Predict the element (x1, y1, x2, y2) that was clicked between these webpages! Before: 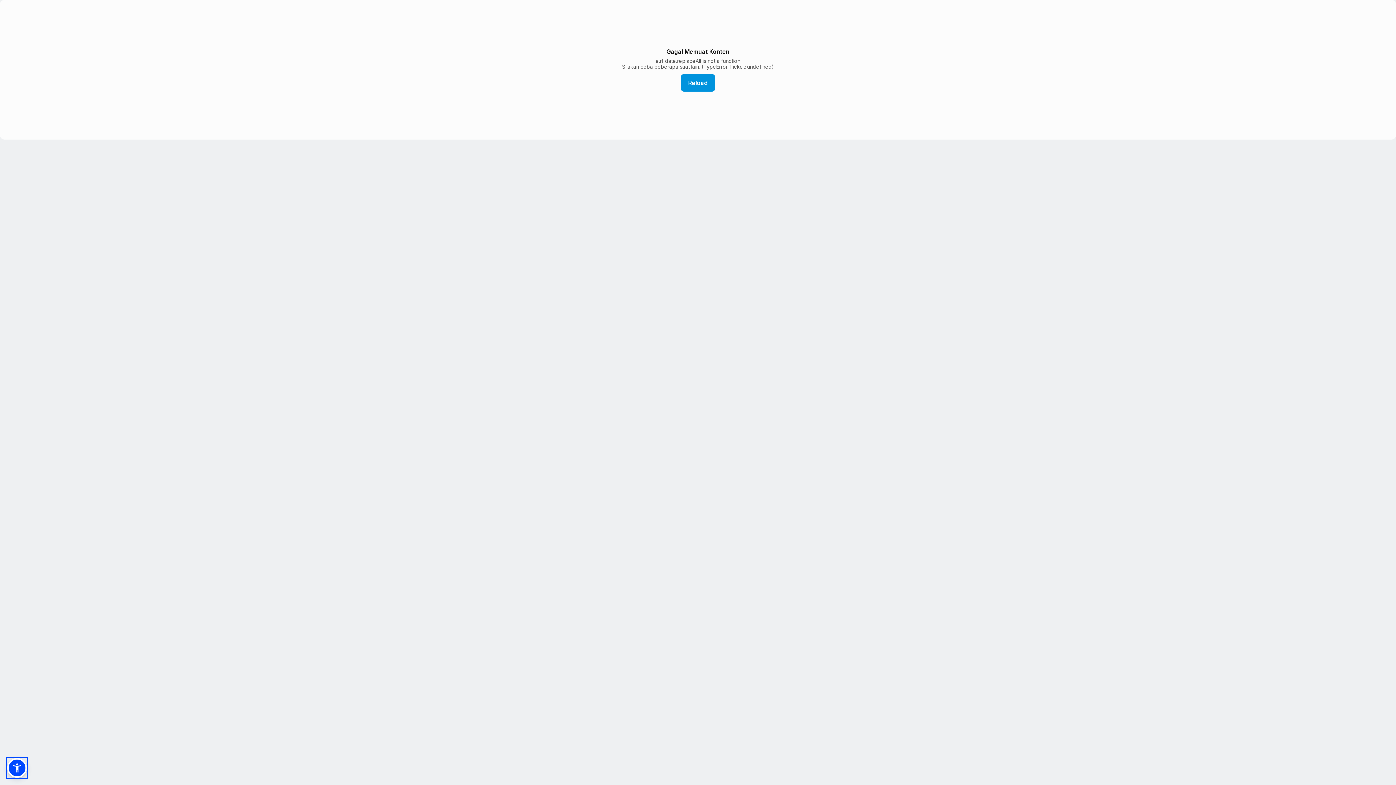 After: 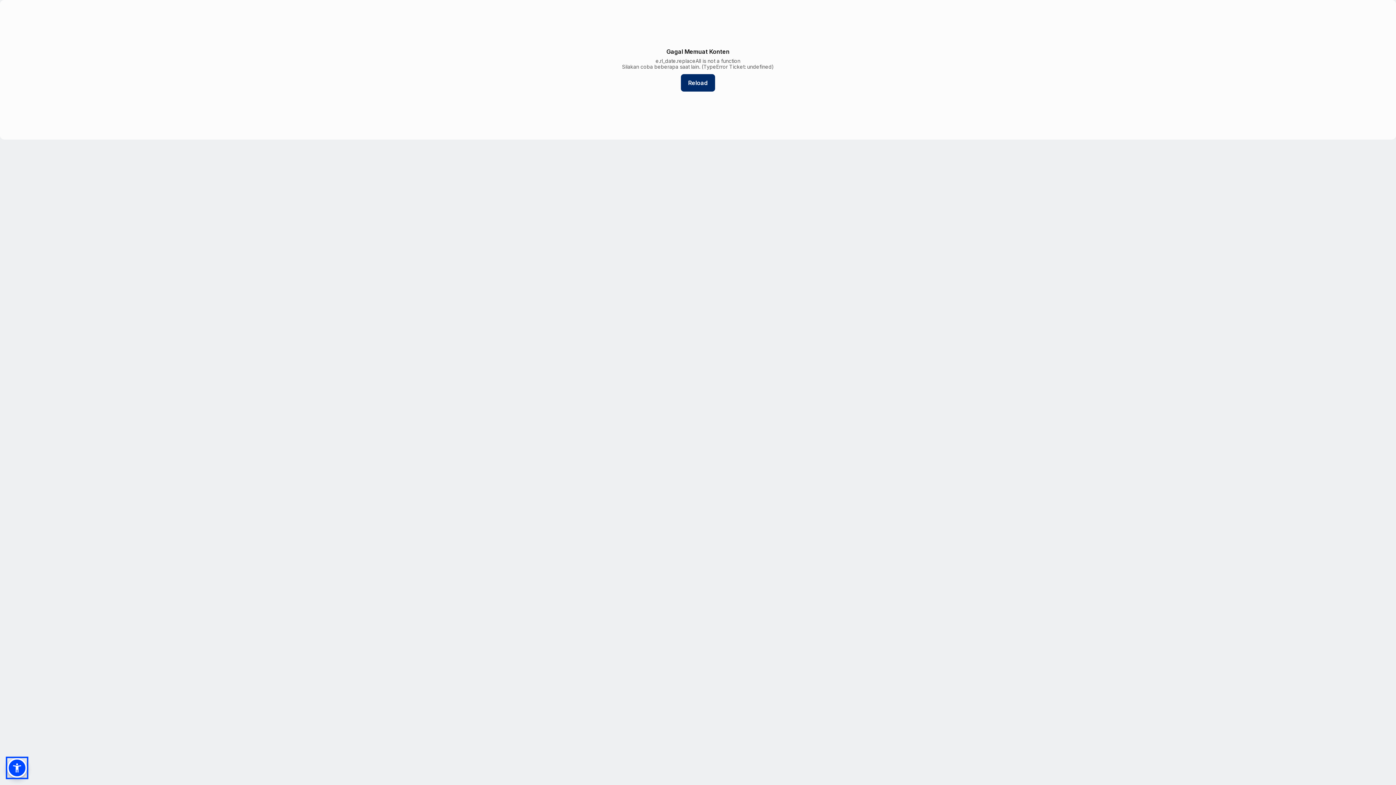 Action: bbox: (681, 74, 715, 91) label: Reload